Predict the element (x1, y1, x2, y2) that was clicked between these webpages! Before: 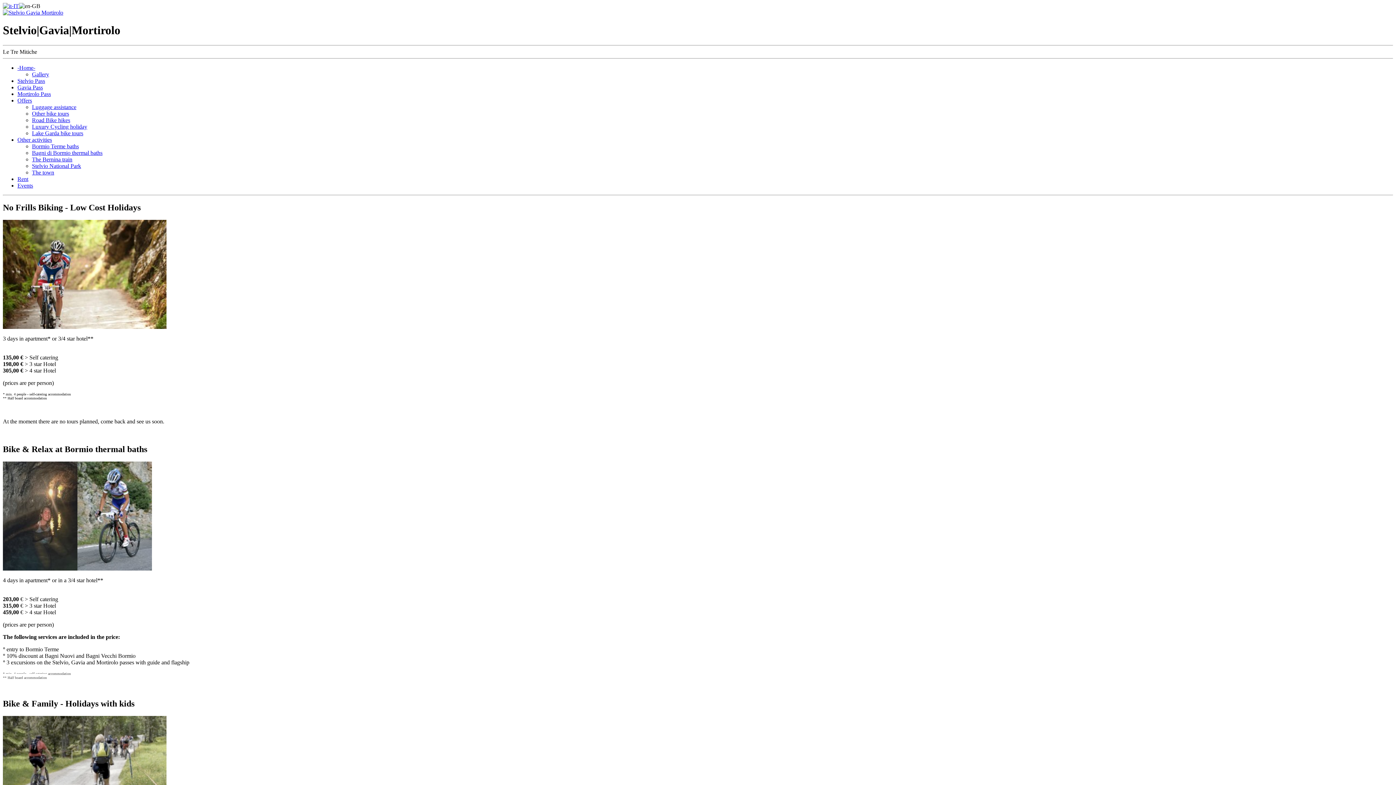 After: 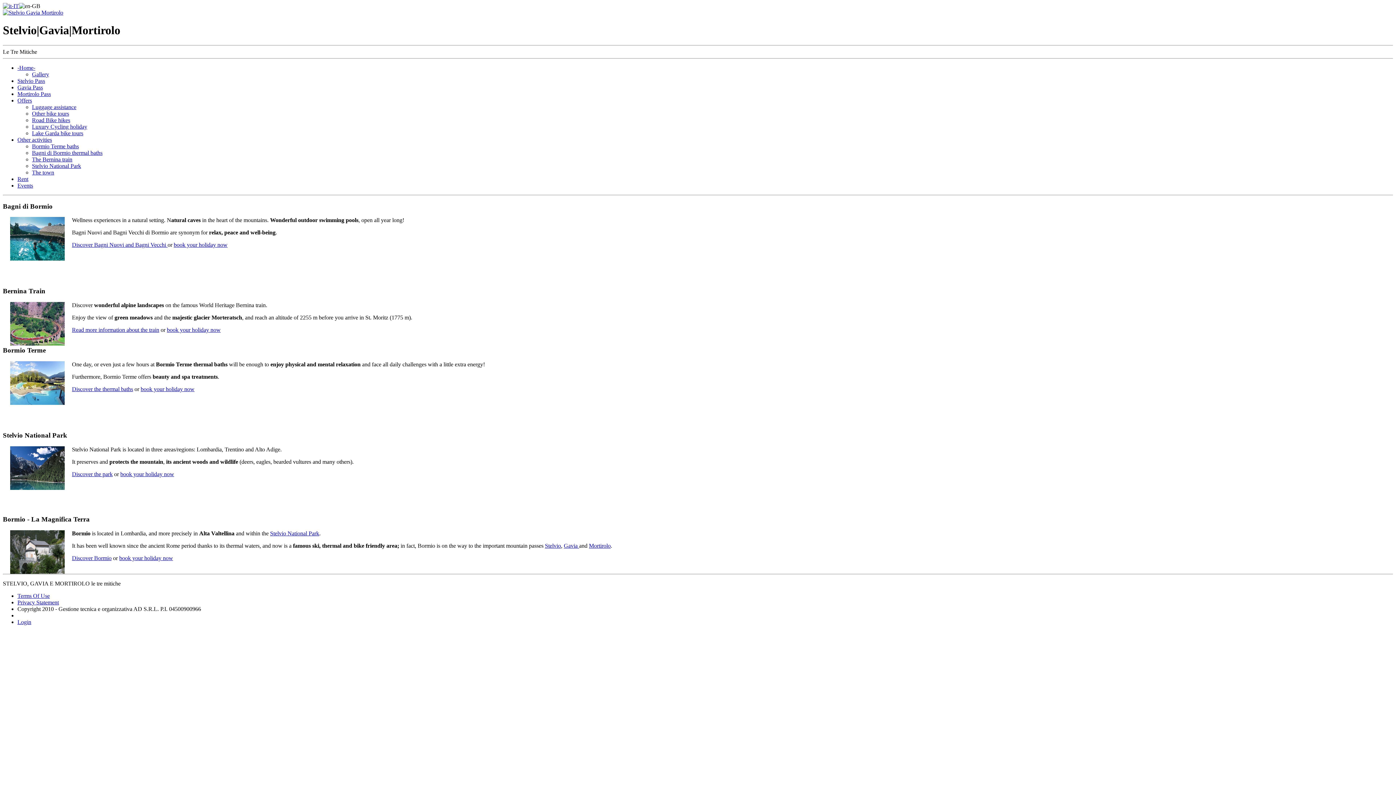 Action: label: Other activities bbox: (17, 136, 52, 142)